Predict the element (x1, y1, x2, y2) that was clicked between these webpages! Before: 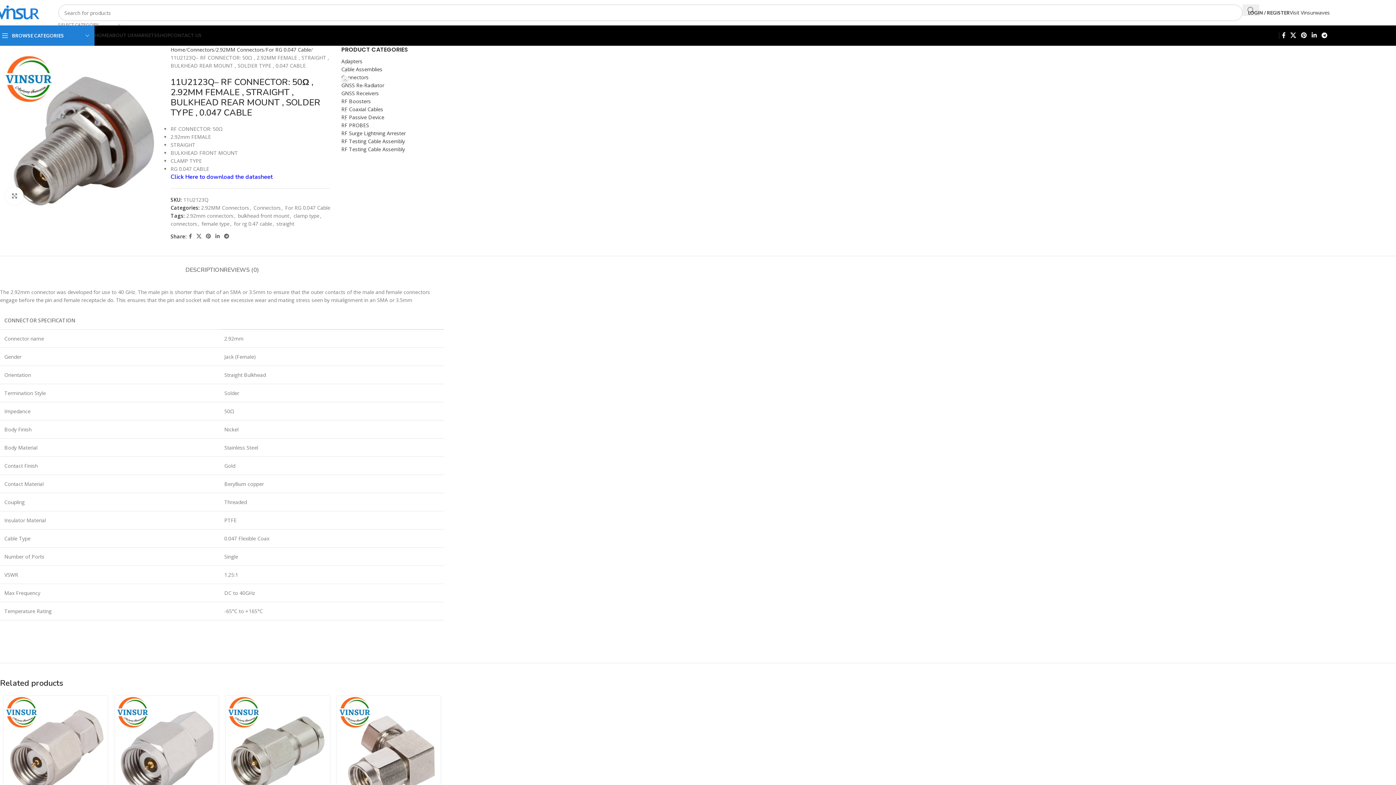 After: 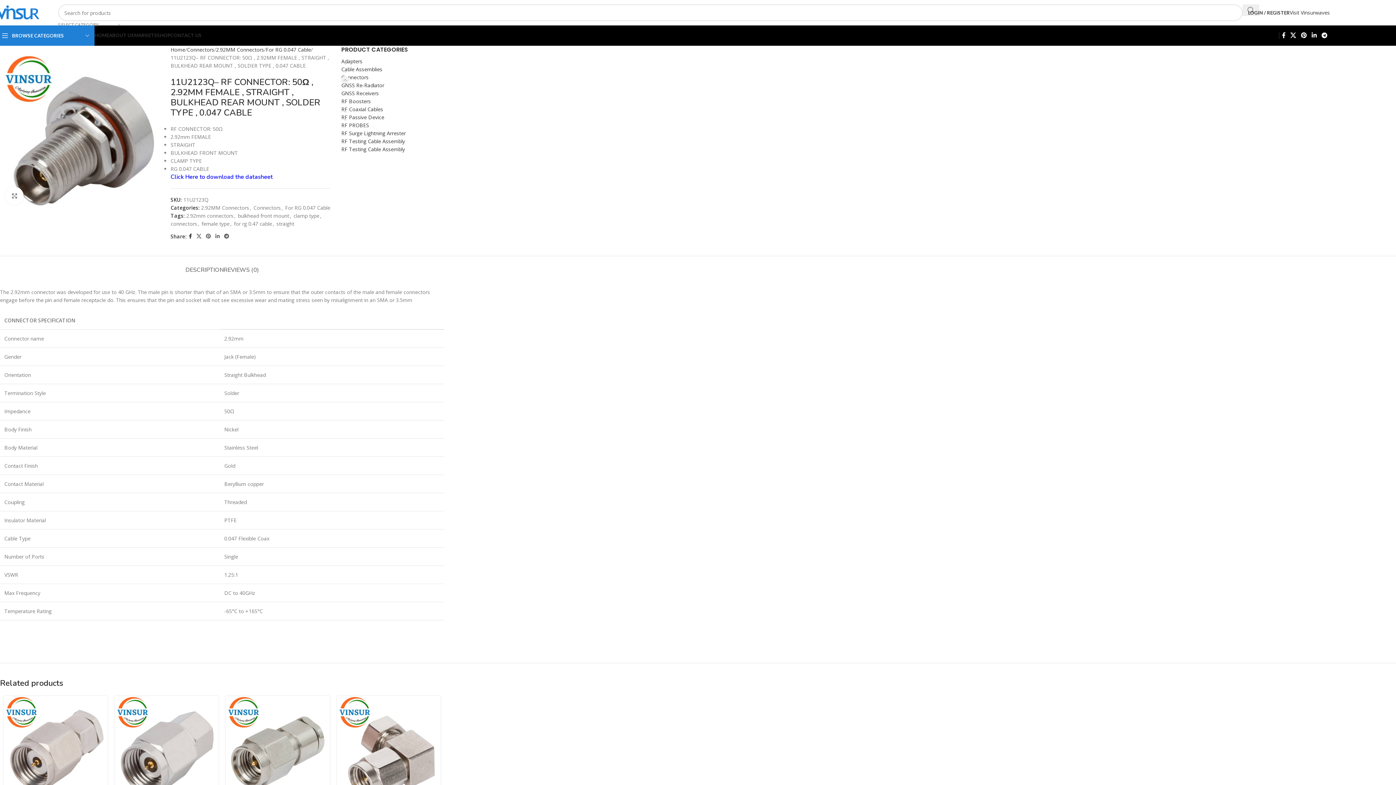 Action: bbox: (186, 231, 194, 241) label: Facebook social link